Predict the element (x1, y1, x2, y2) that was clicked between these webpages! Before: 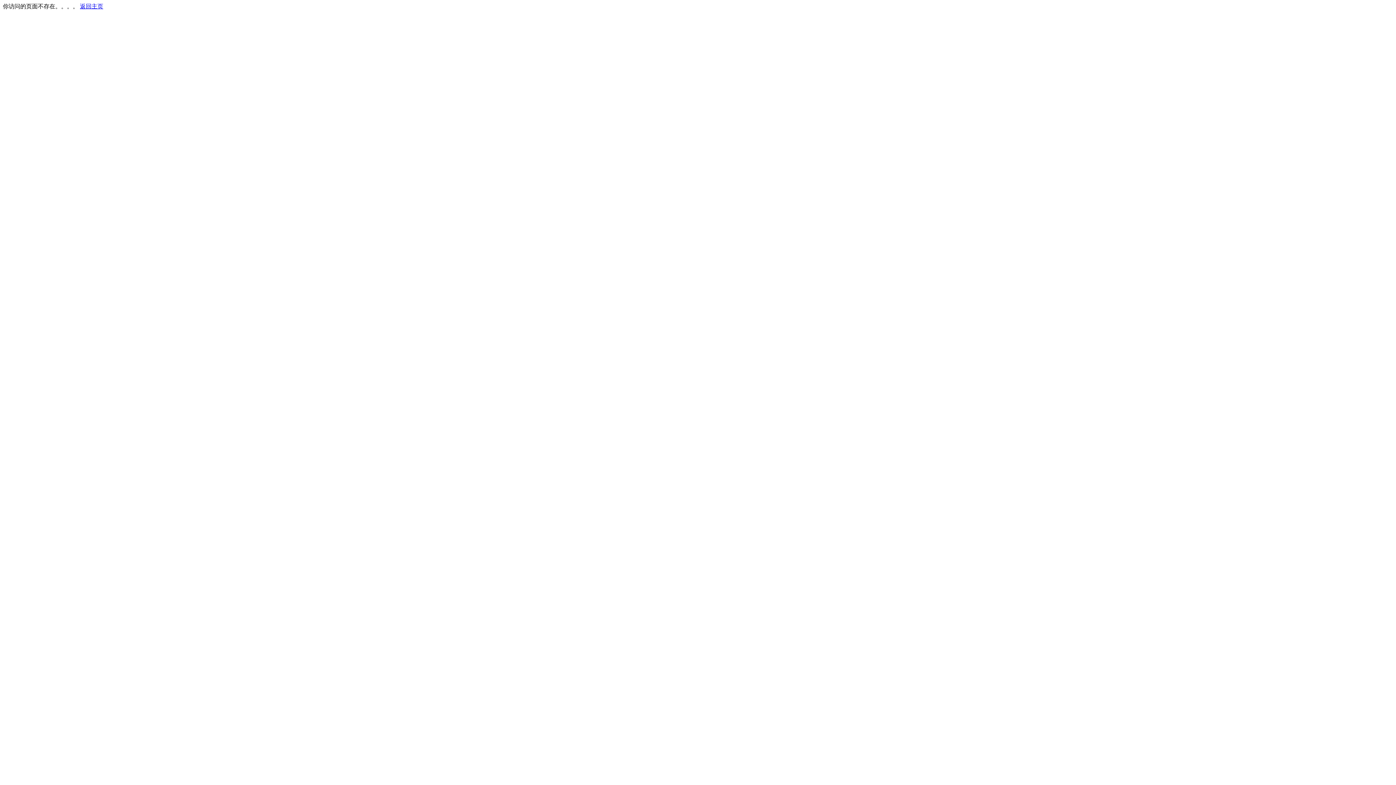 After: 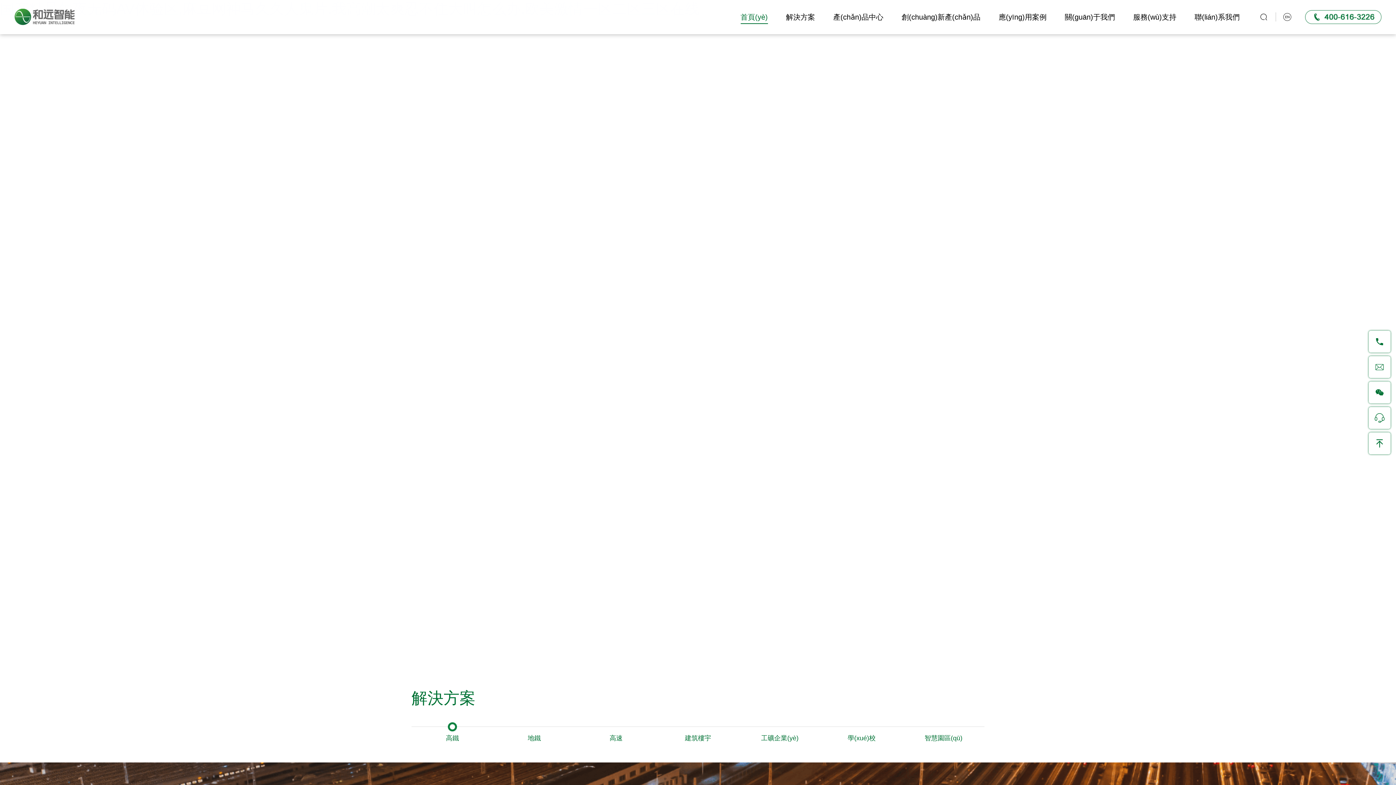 Action: bbox: (80, 3, 103, 9) label: 返回主页